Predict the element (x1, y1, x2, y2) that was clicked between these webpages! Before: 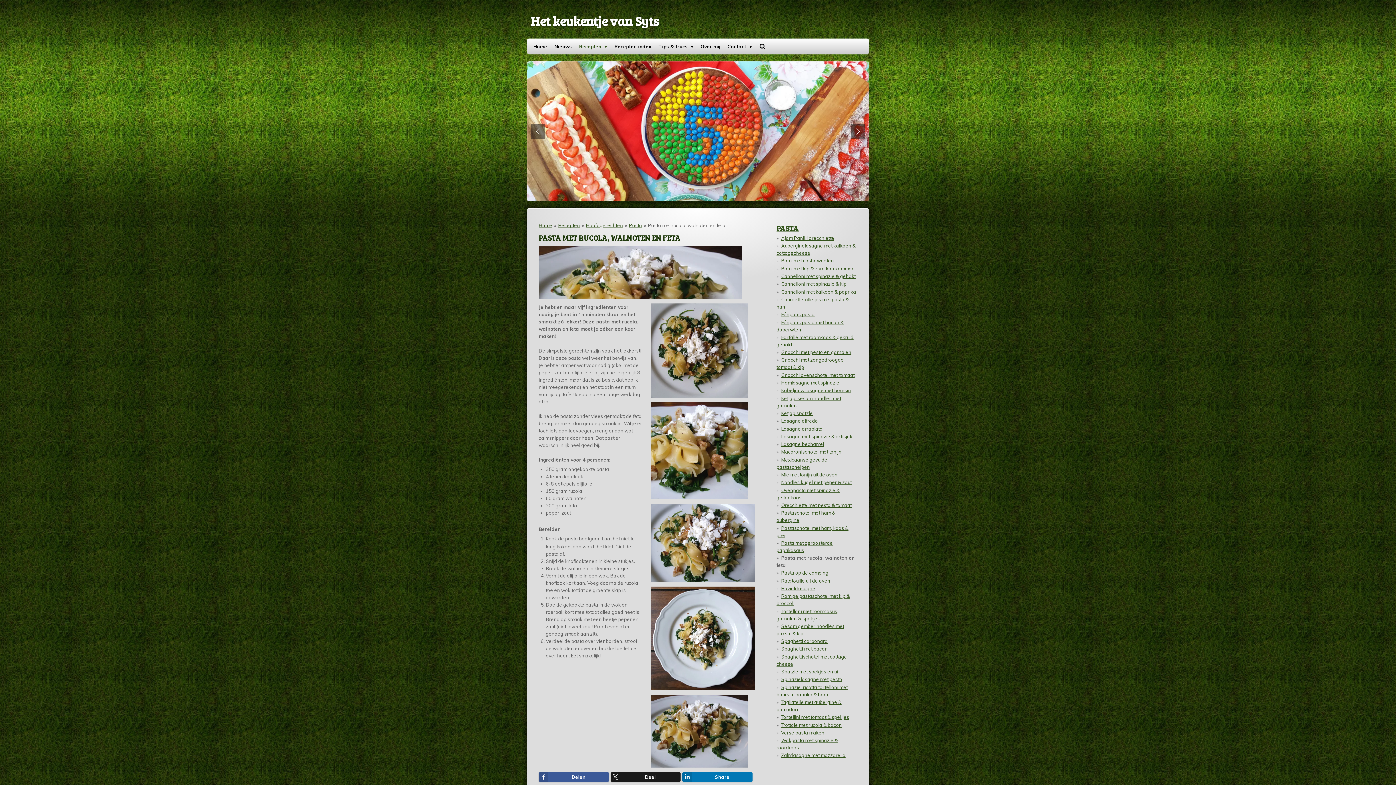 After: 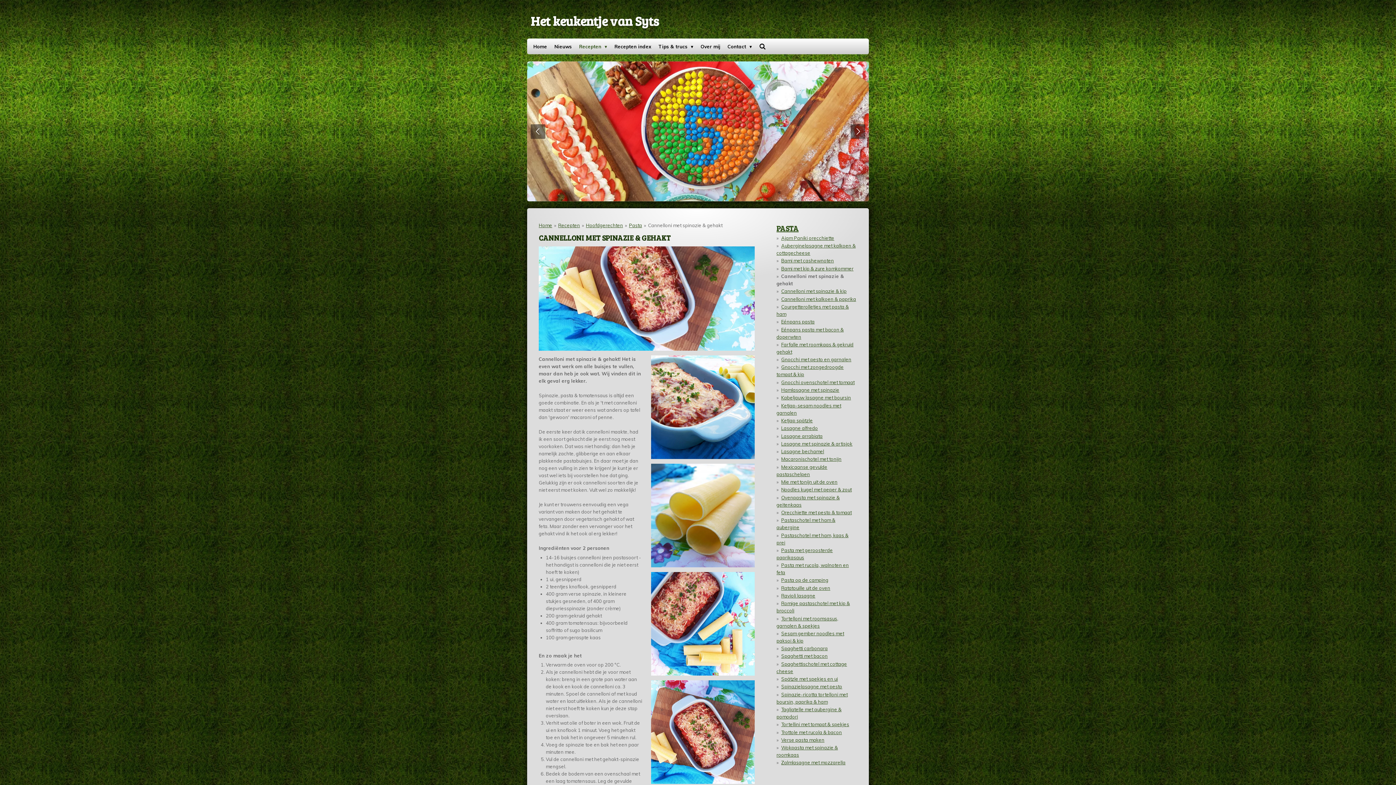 Action: bbox: (781, 273, 855, 279) label: Cannelloni met spinazie & gehakt